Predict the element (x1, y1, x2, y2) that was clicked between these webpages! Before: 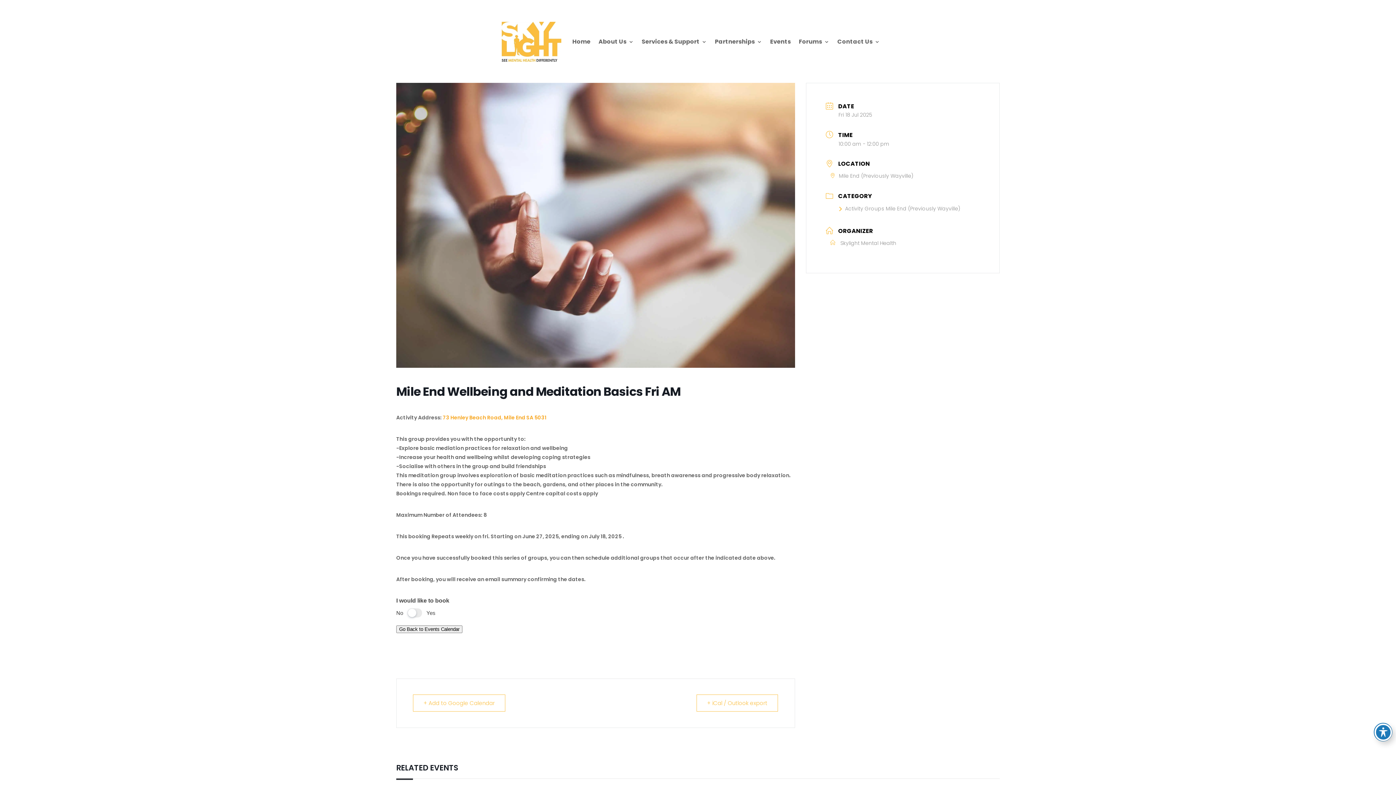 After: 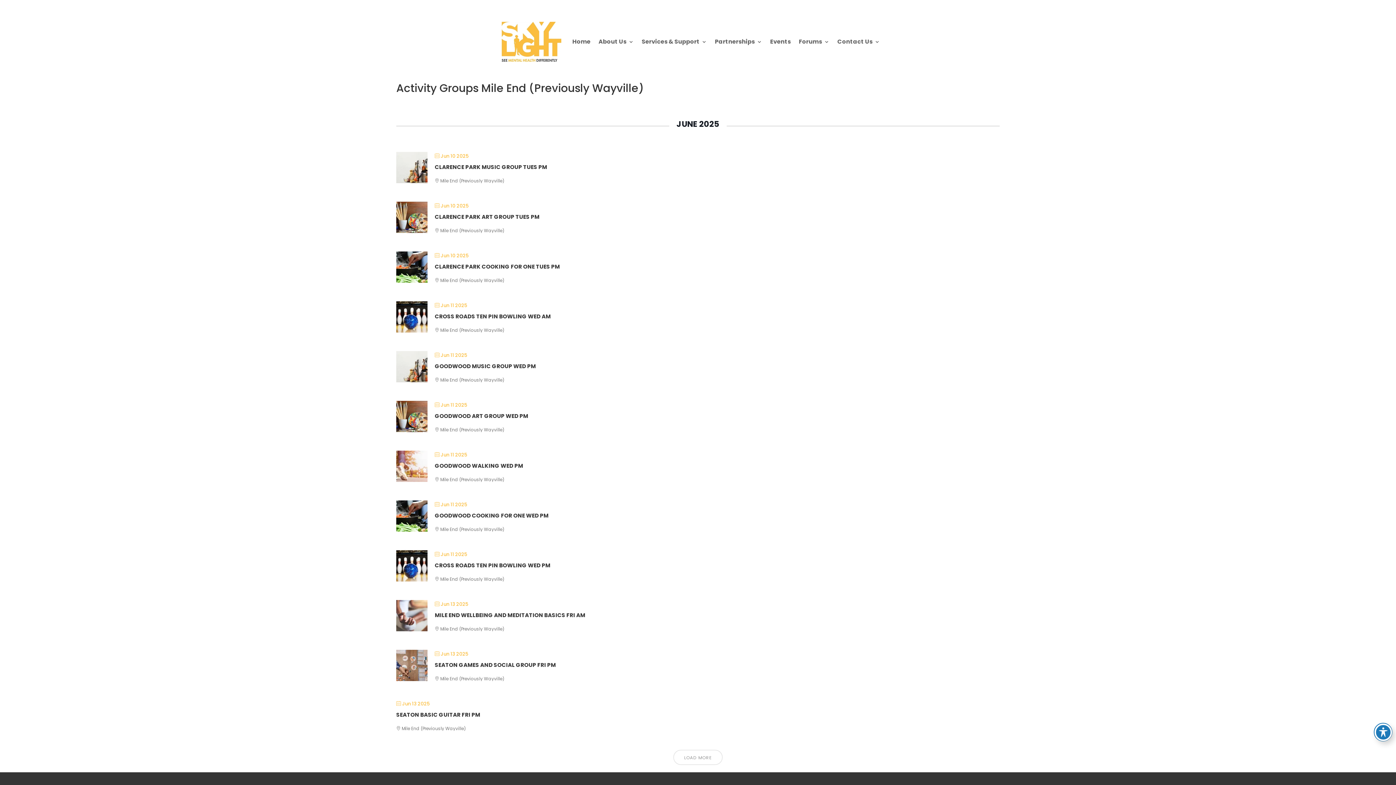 Action: label: Activity Groups Mile End (Previously Wayville) bbox: (838, 205, 960, 212)